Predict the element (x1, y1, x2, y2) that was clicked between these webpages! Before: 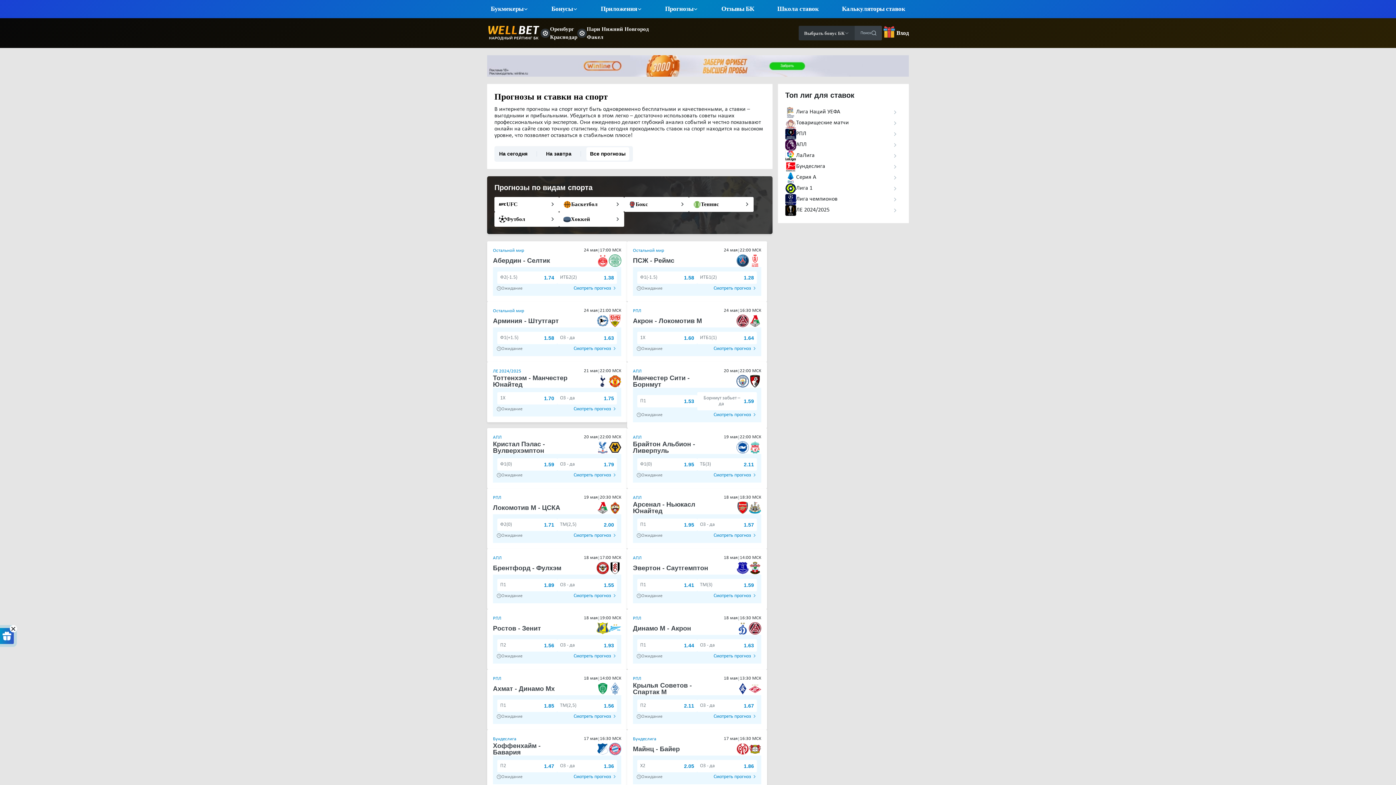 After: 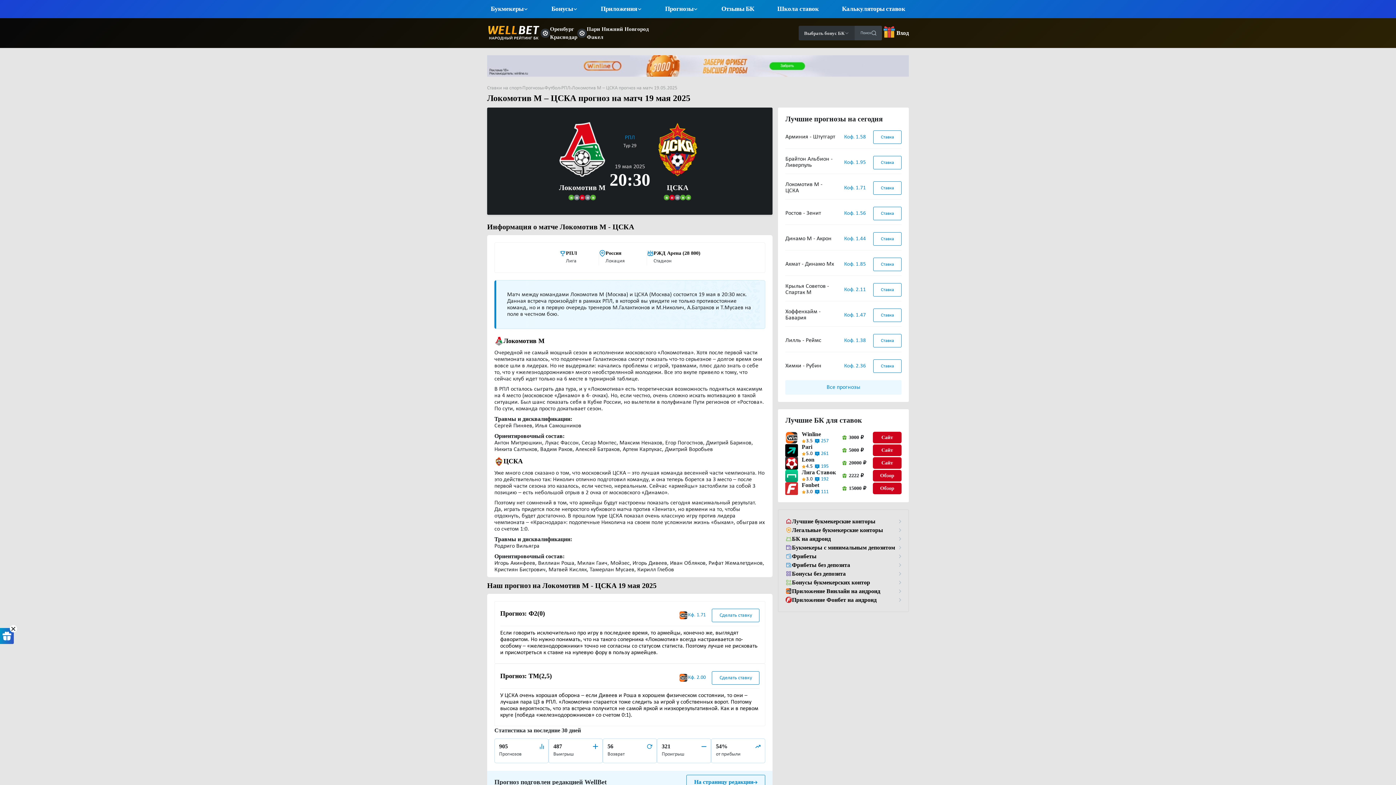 Action: bbox: (573, 531, 611, 539) label: Смотреть прогноз